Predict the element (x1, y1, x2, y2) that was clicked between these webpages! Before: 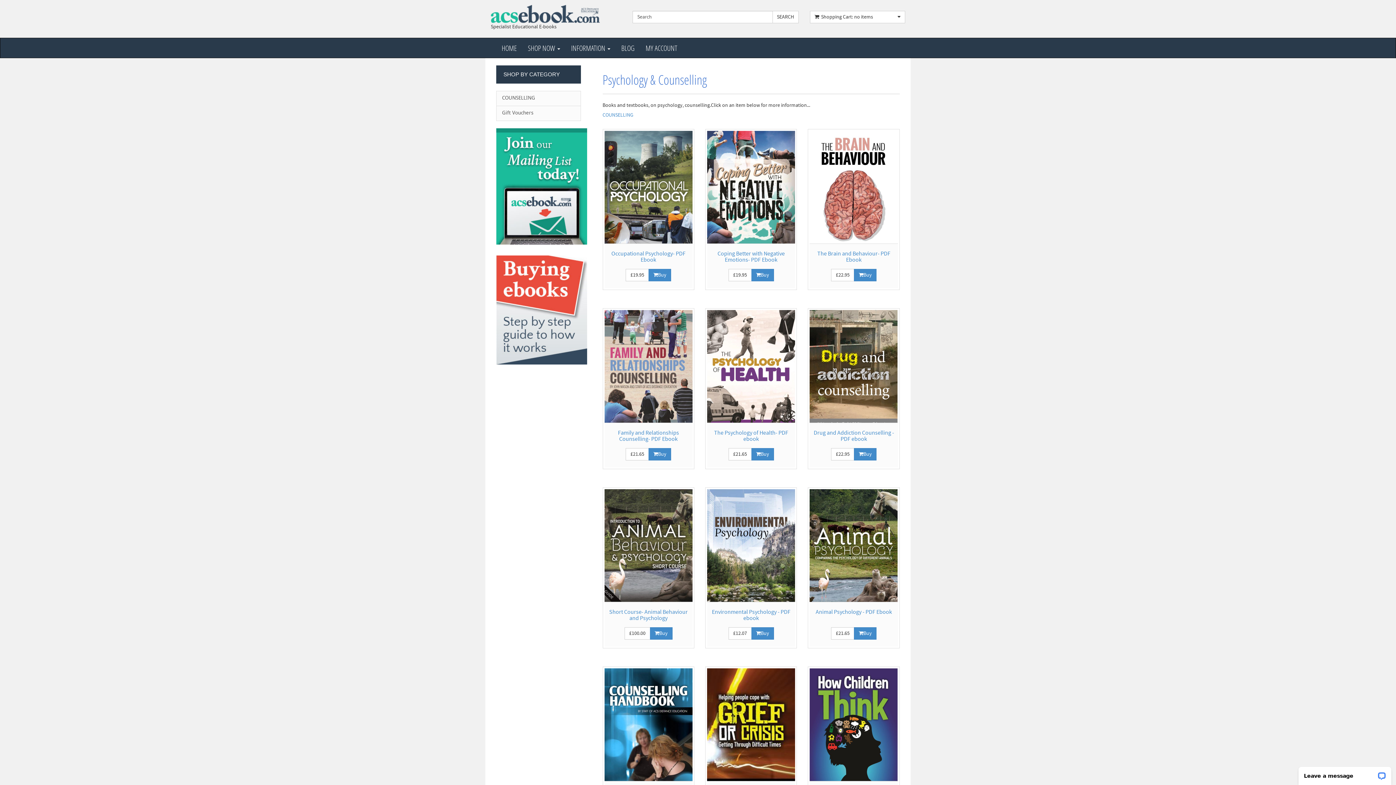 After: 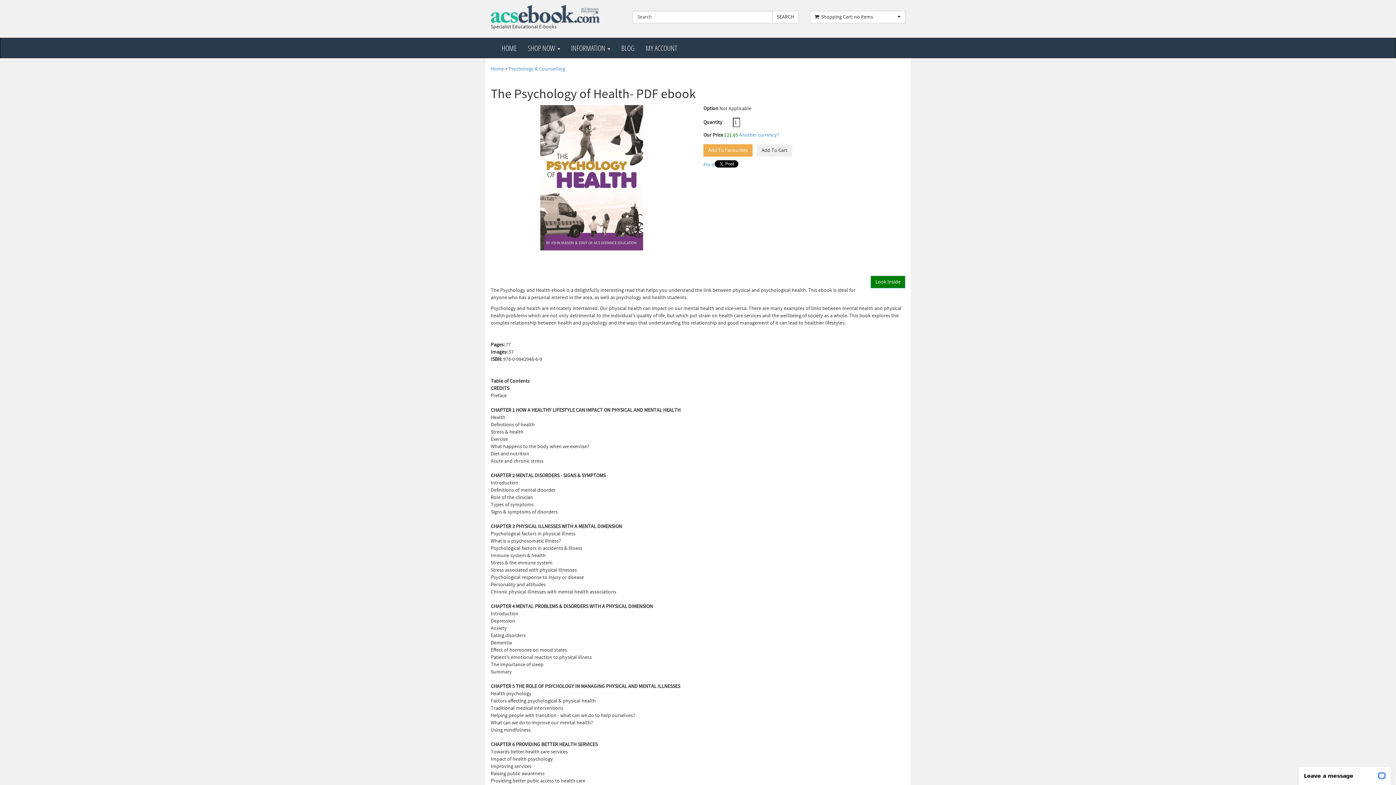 Action: label: The Psychology of Health- PDF ebook bbox: (714, 429, 788, 442)